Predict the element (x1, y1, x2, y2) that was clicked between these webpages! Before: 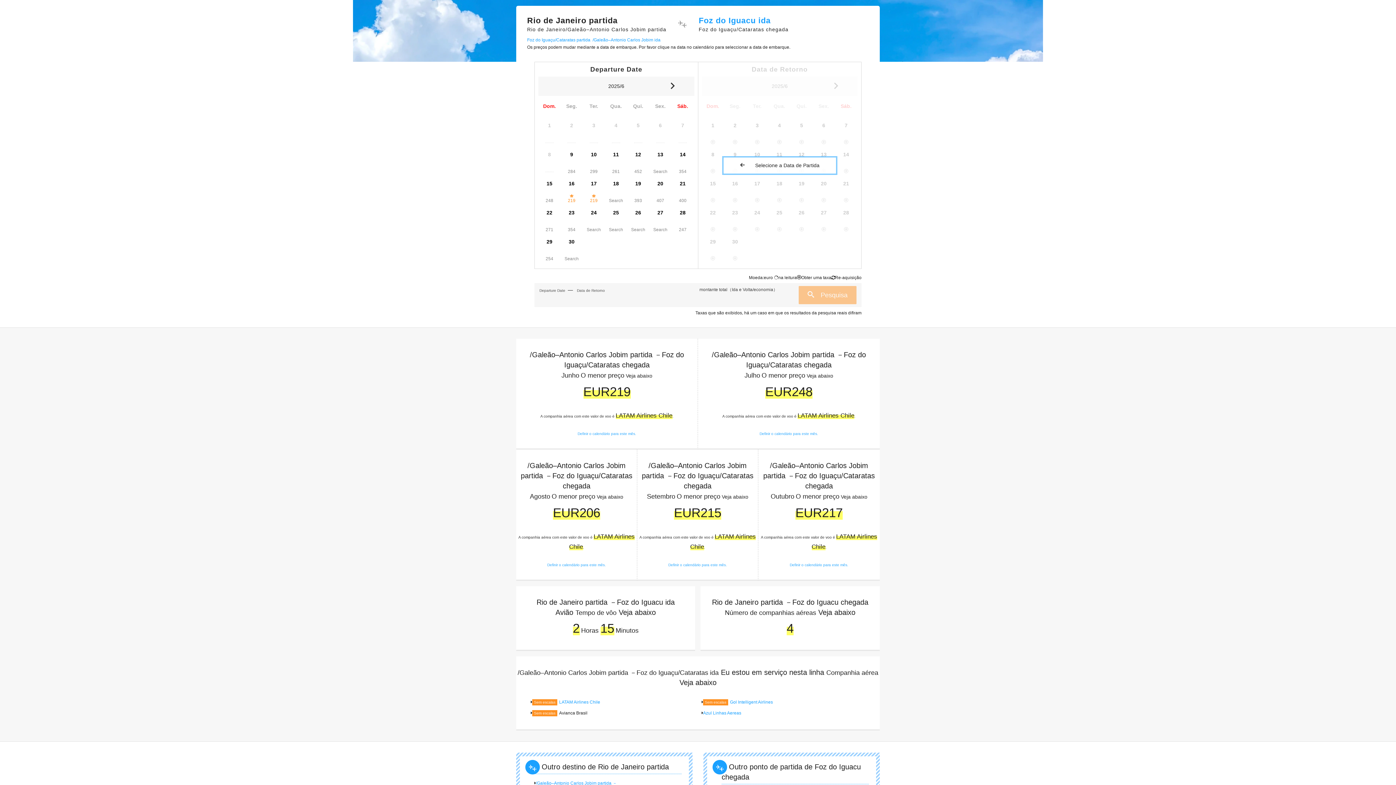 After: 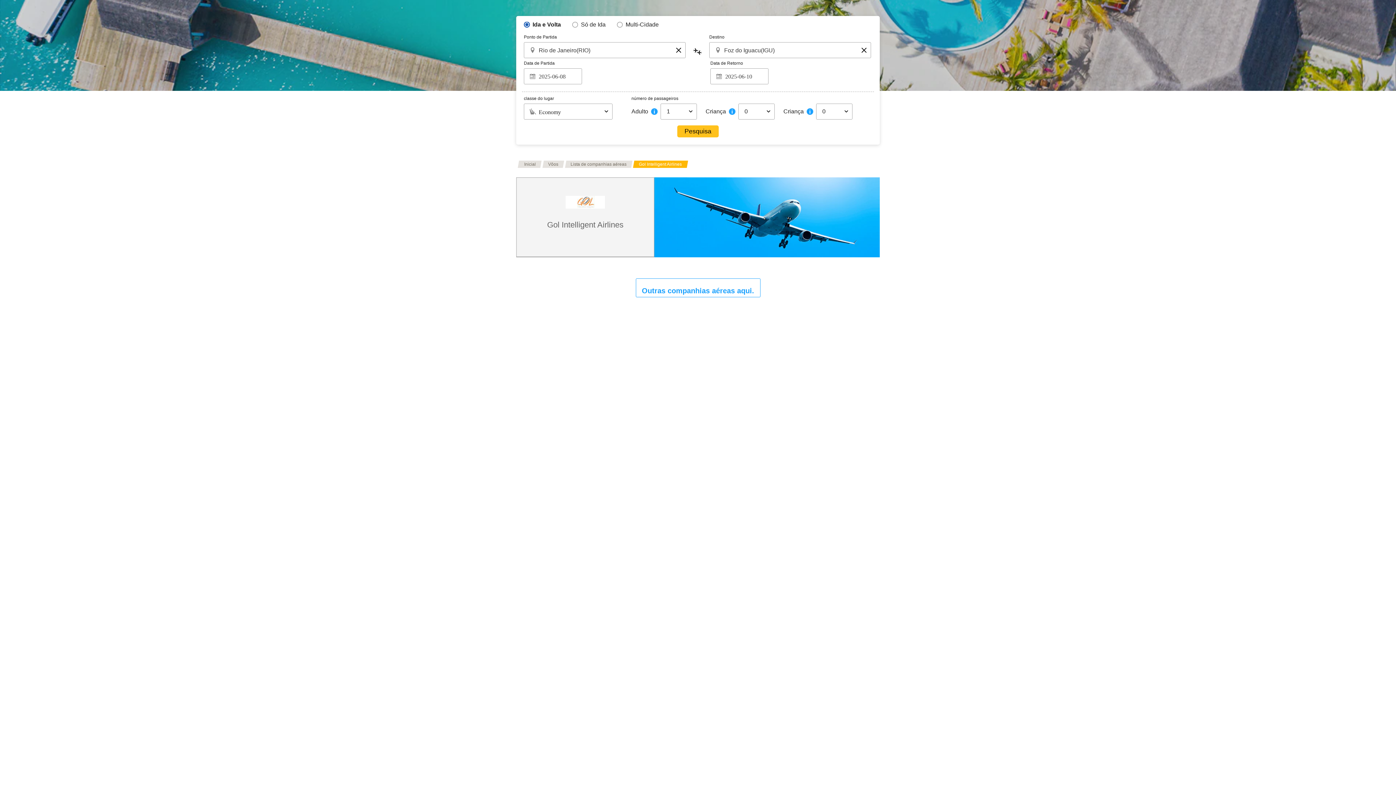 Action: label: Sem escalasGol Intelligent Airlines bbox: (703, 700, 773, 705)